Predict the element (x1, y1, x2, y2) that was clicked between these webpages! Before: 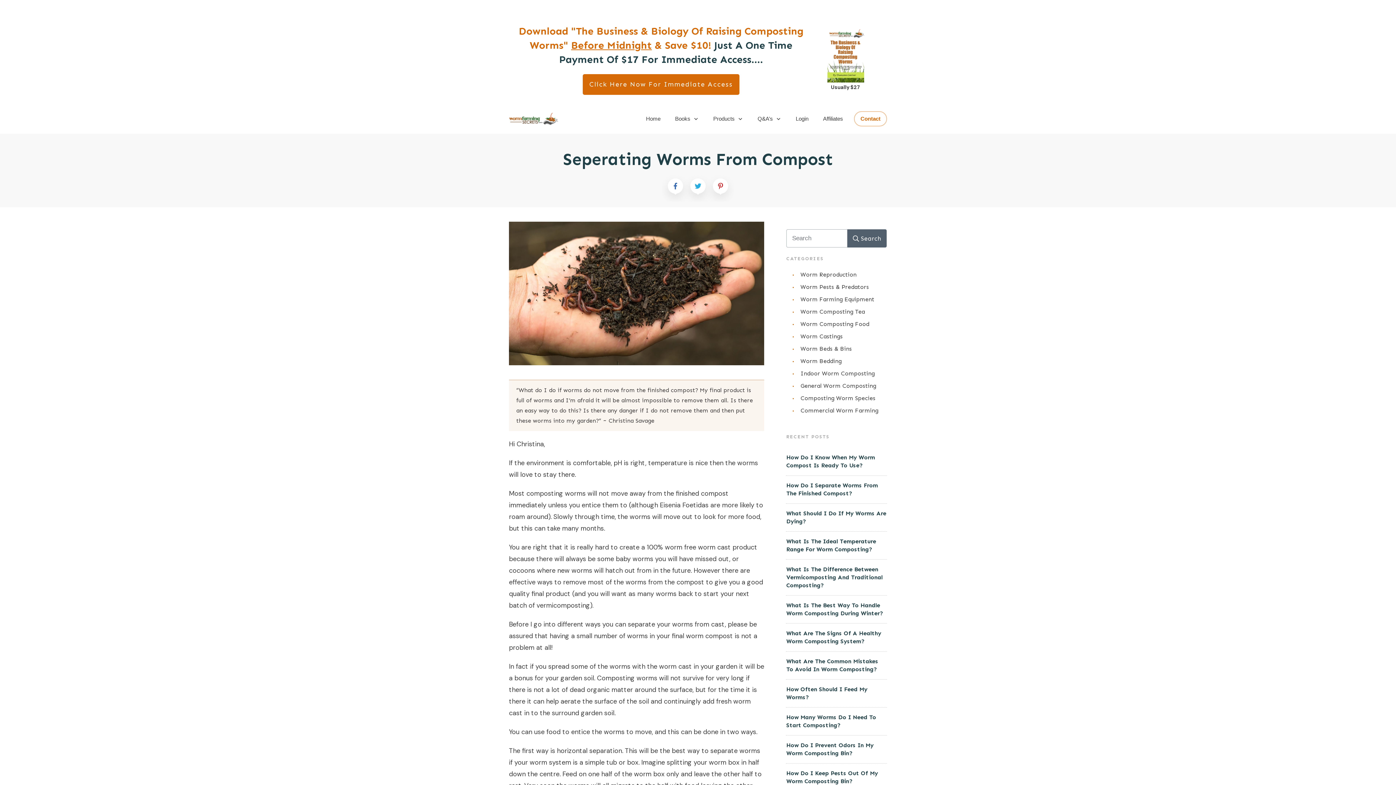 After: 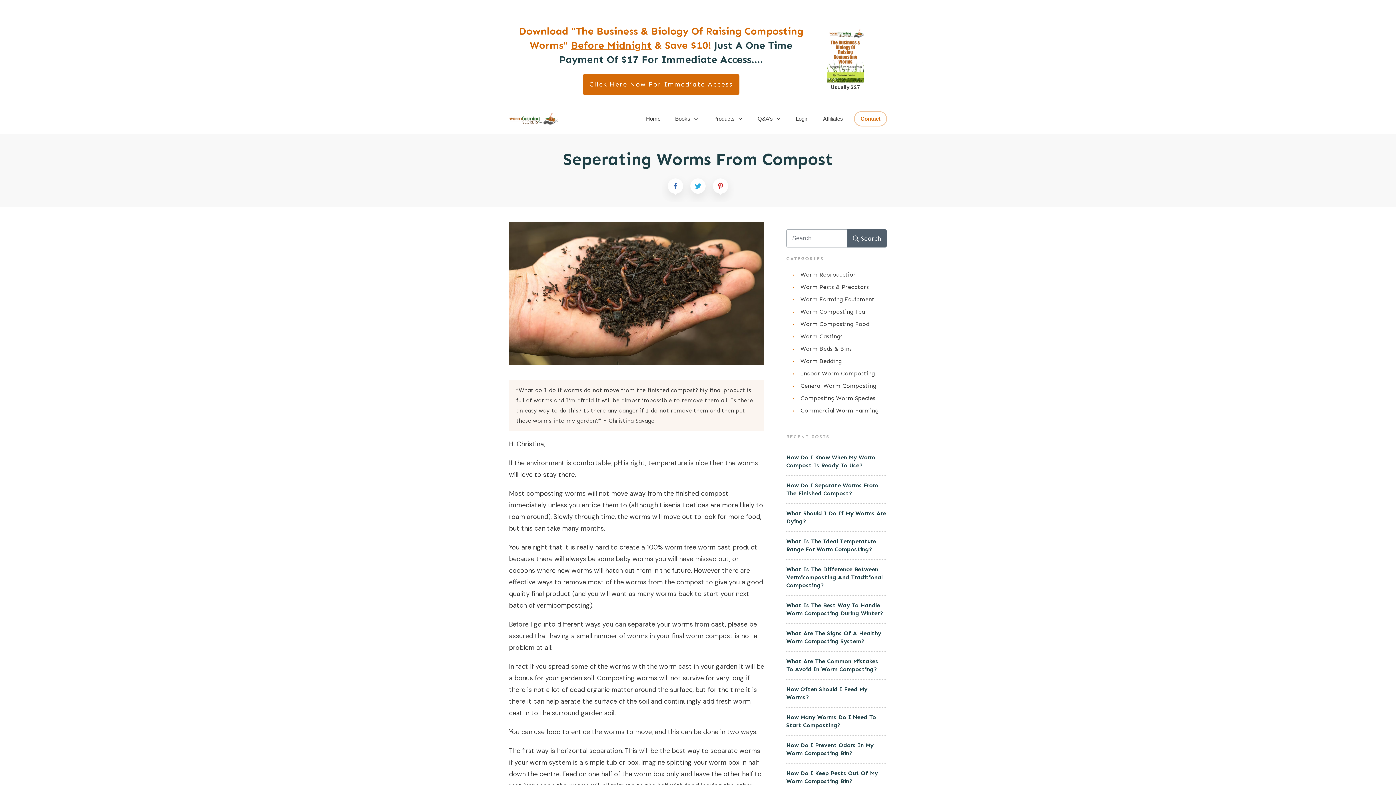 Action: bbox: (509, 117, 764, 261)